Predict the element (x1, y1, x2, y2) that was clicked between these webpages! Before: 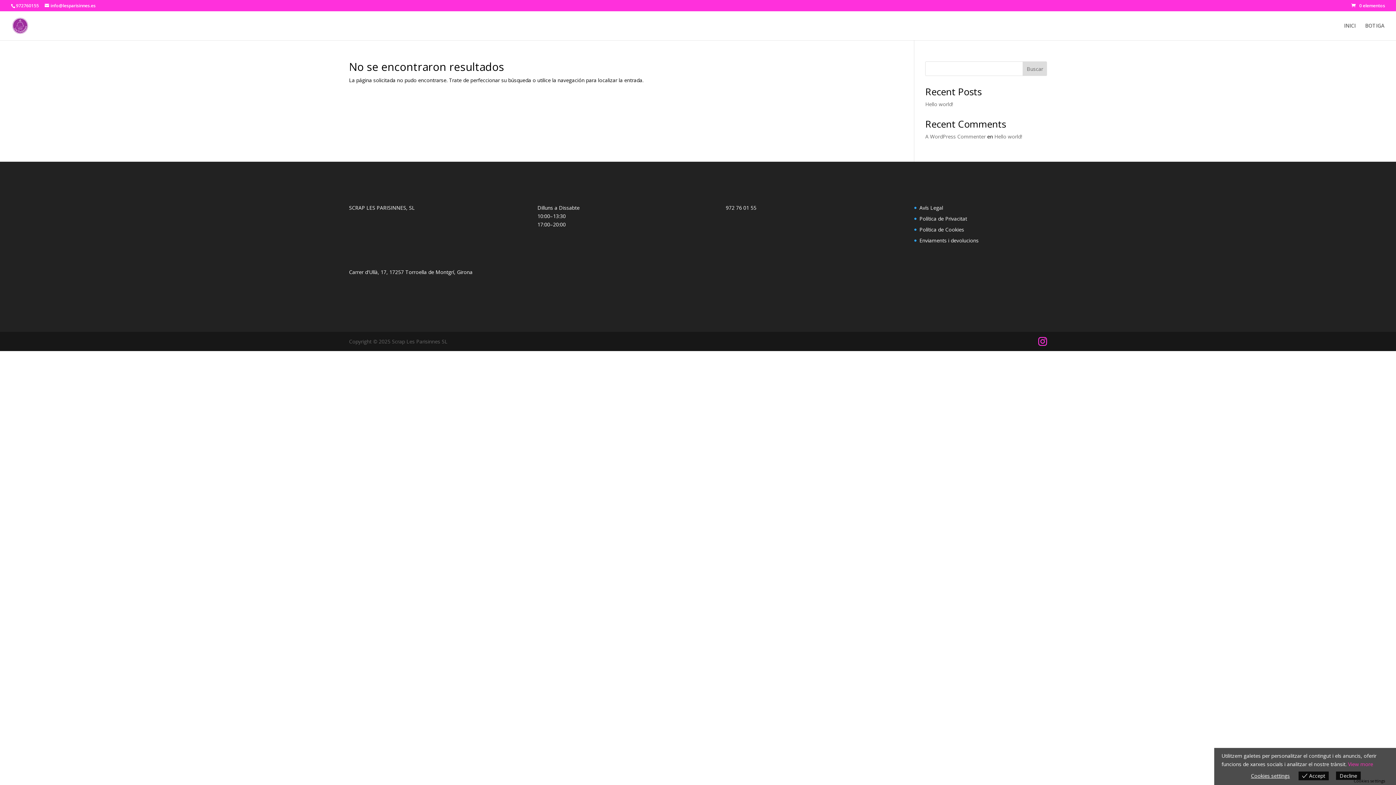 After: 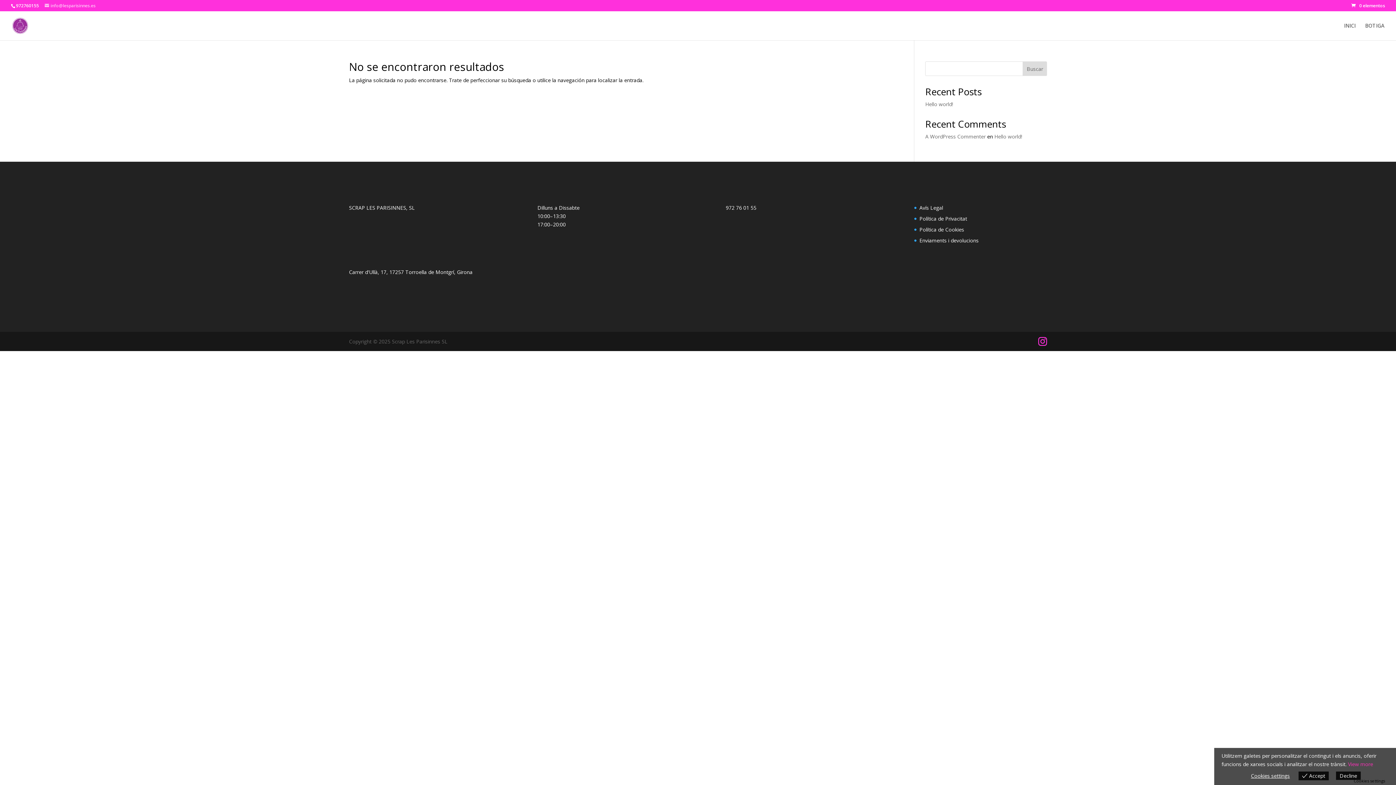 Action: bbox: (44, 2, 95, 8) label: info@lesparisinnes.es